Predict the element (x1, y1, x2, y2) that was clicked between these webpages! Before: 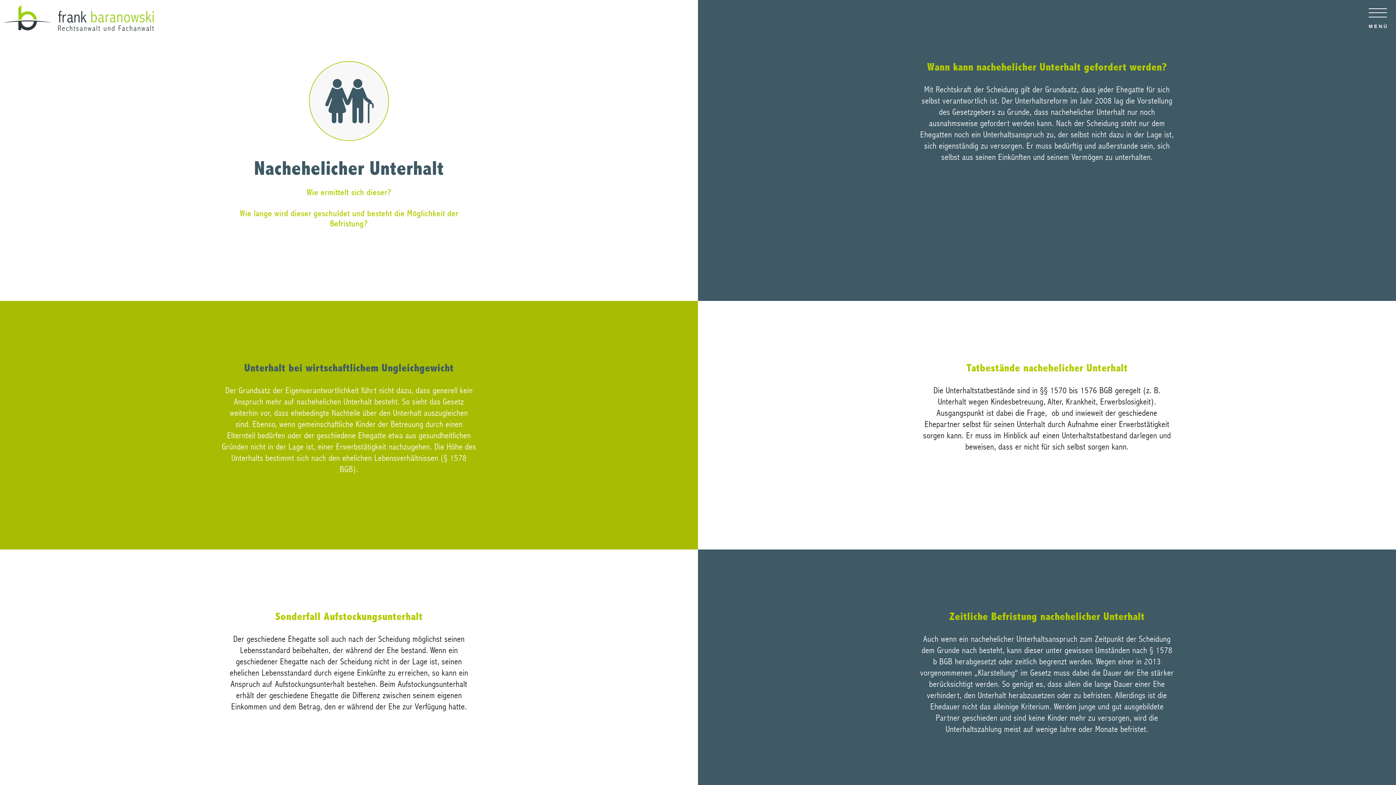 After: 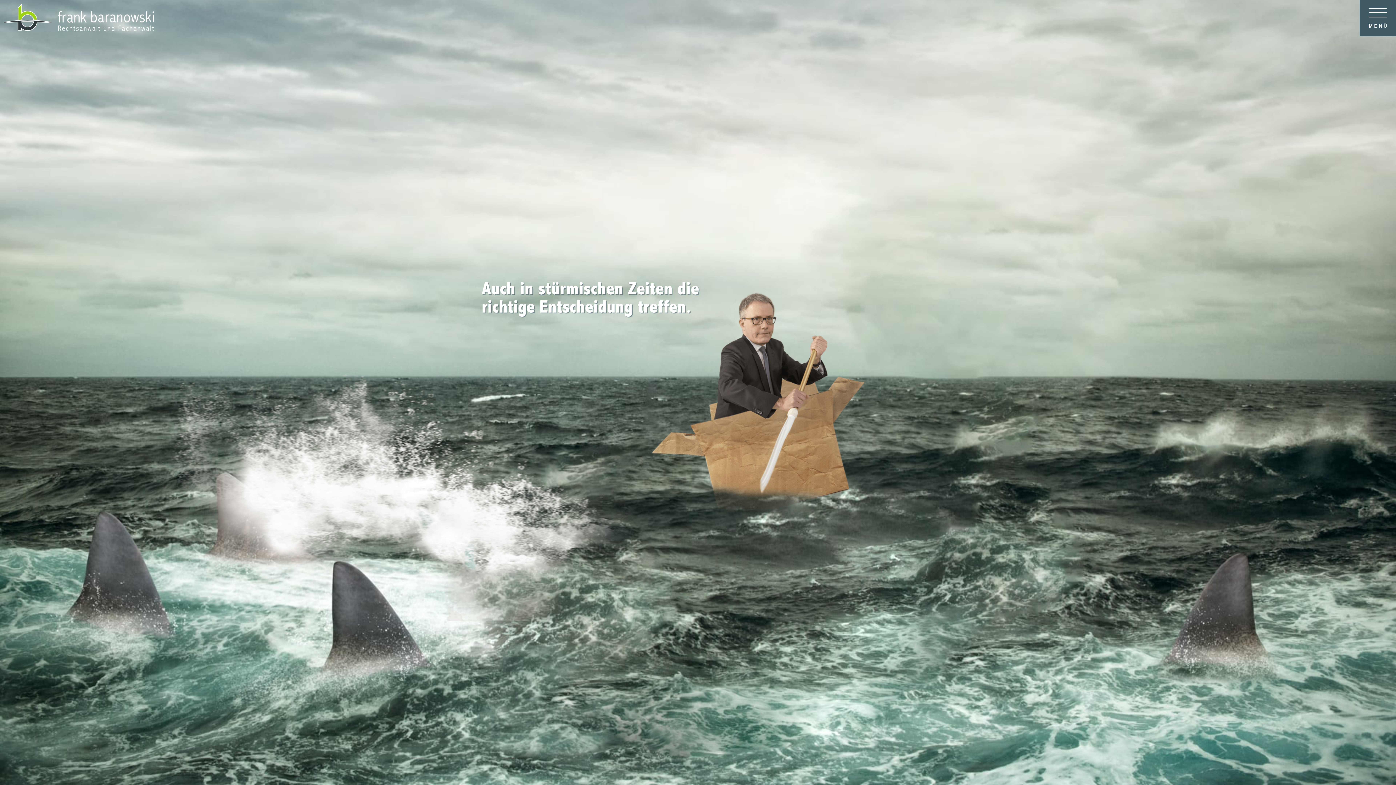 Action: bbox: (3, 23, 51, 33)